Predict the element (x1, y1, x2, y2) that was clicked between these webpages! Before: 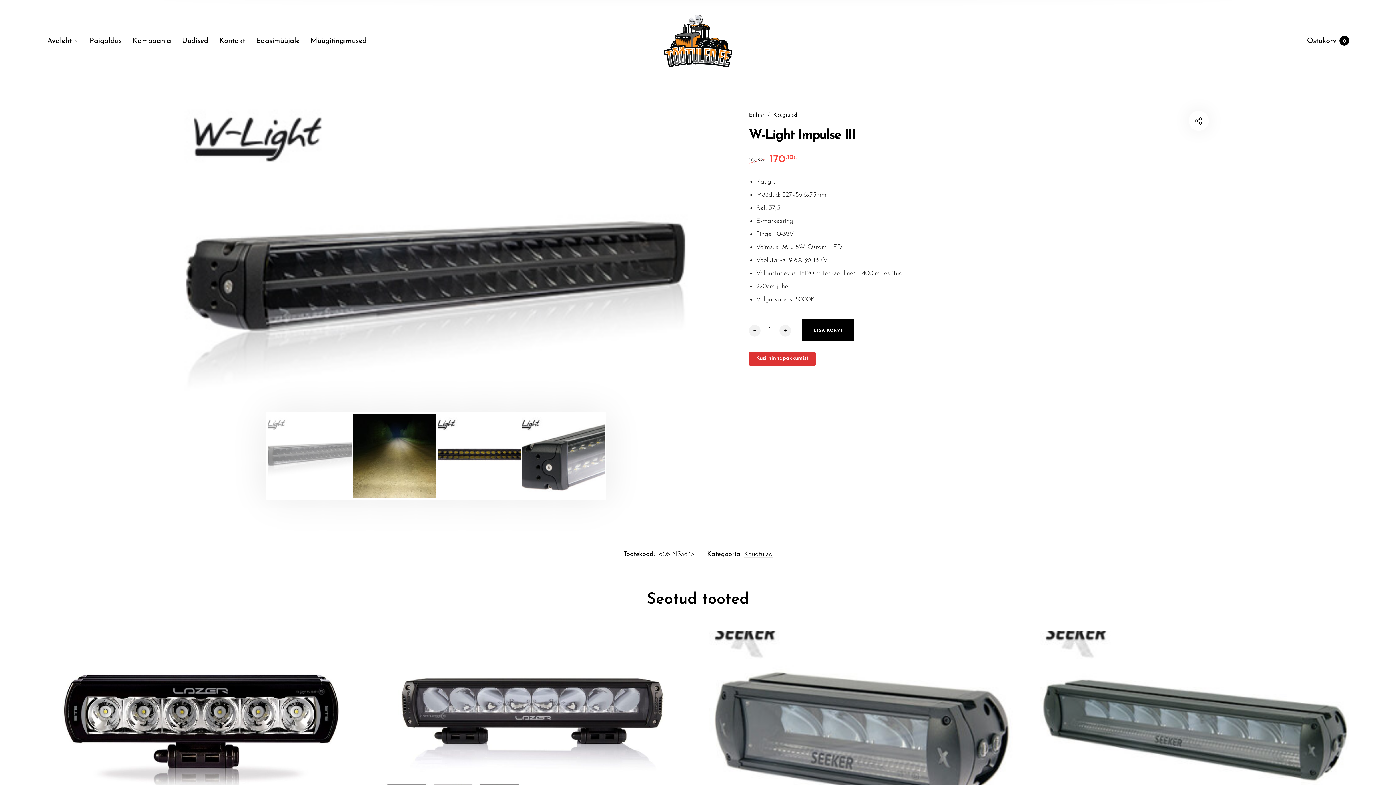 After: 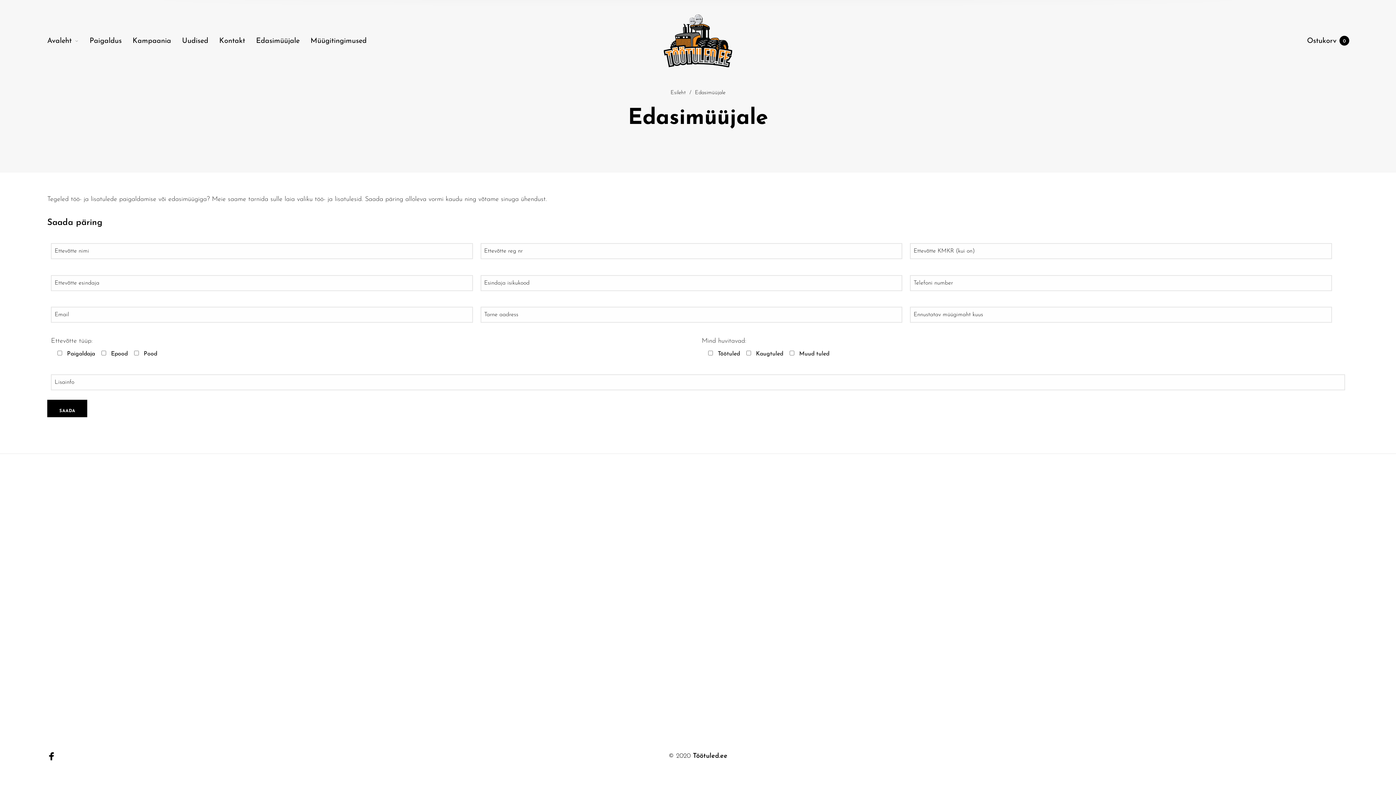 Action: label: Edasimüüjale bbox: (256, 33, 299, 48)